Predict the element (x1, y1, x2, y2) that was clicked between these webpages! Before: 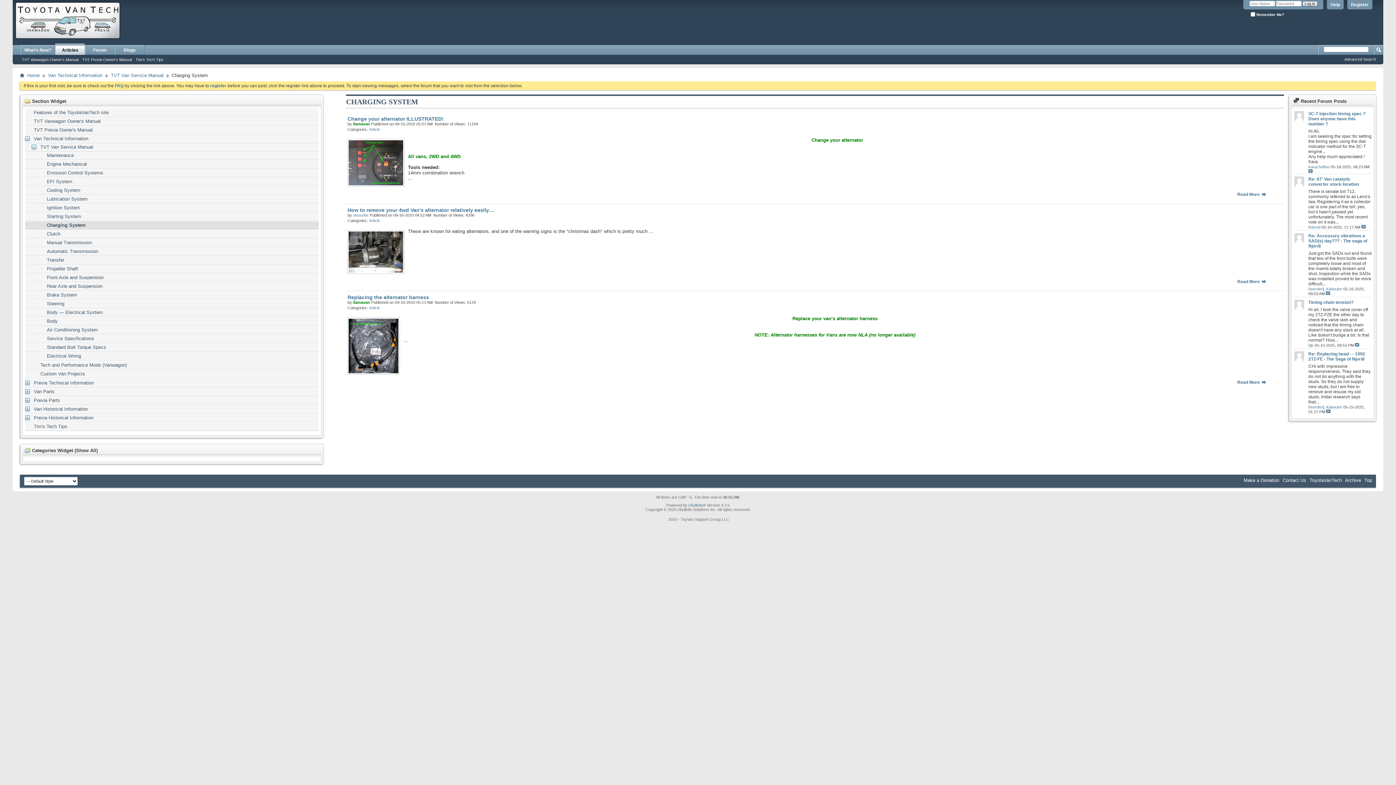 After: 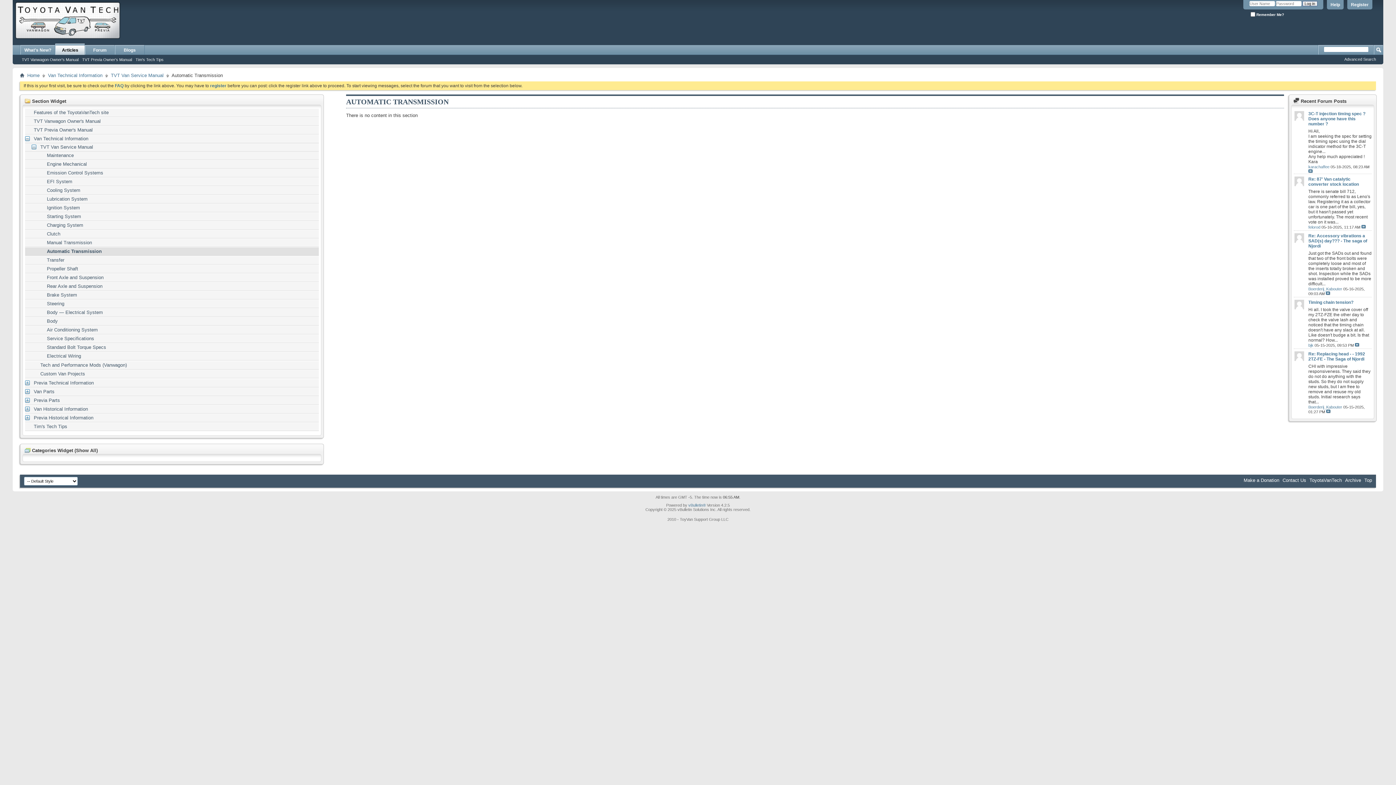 Action: bbox: (45, 247, 318, 254) label: Automatic Transmission